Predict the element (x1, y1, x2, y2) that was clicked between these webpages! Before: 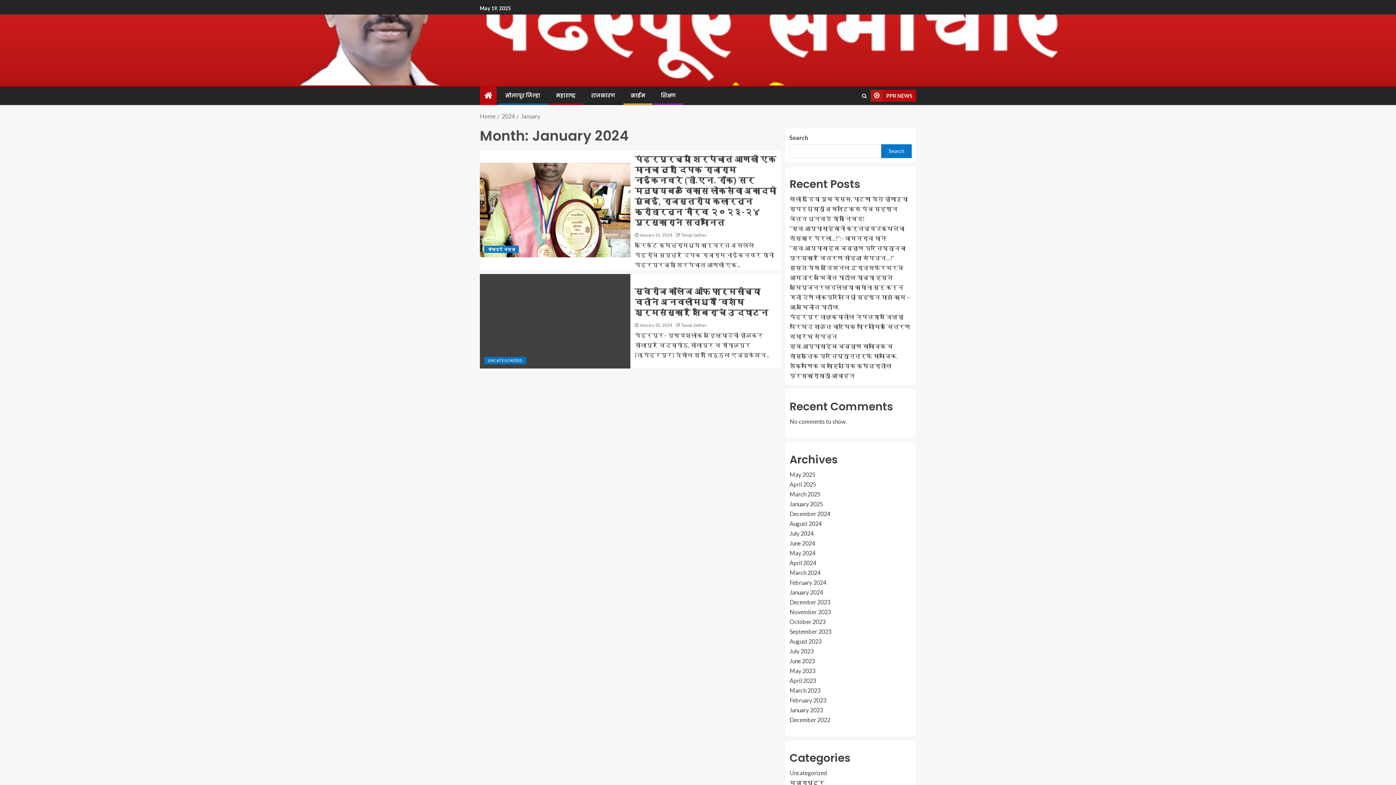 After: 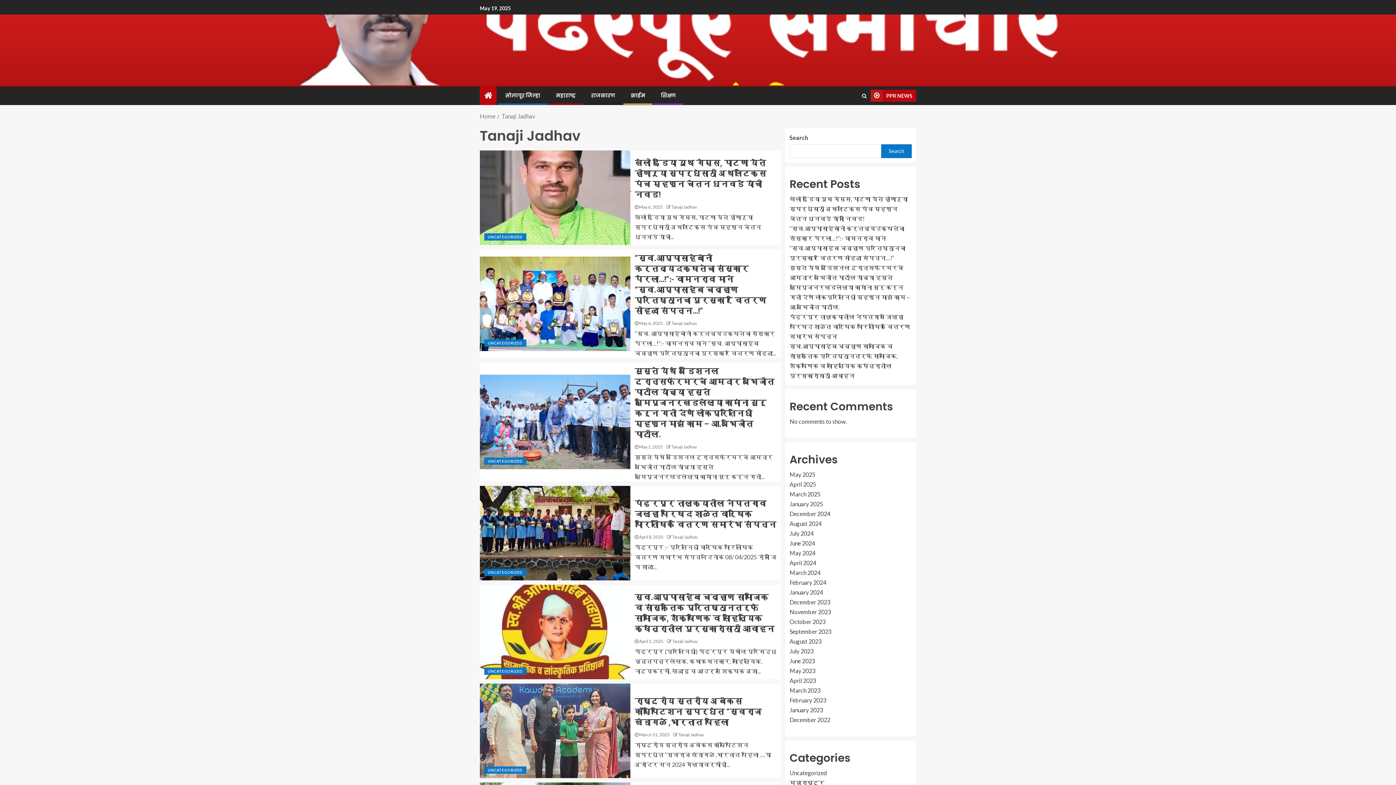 Action: bbox: (681, 322, 706, 328) label: Tanaji Jadhav